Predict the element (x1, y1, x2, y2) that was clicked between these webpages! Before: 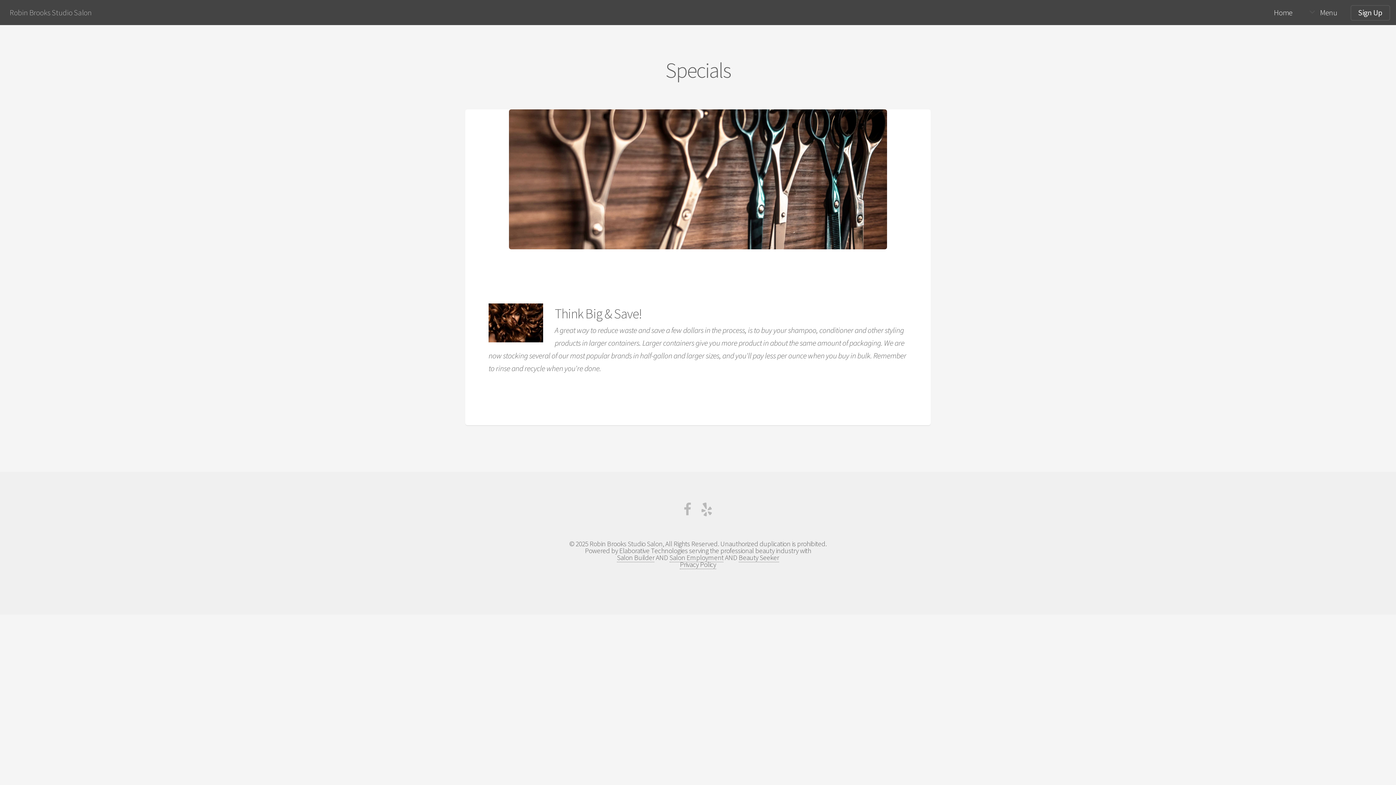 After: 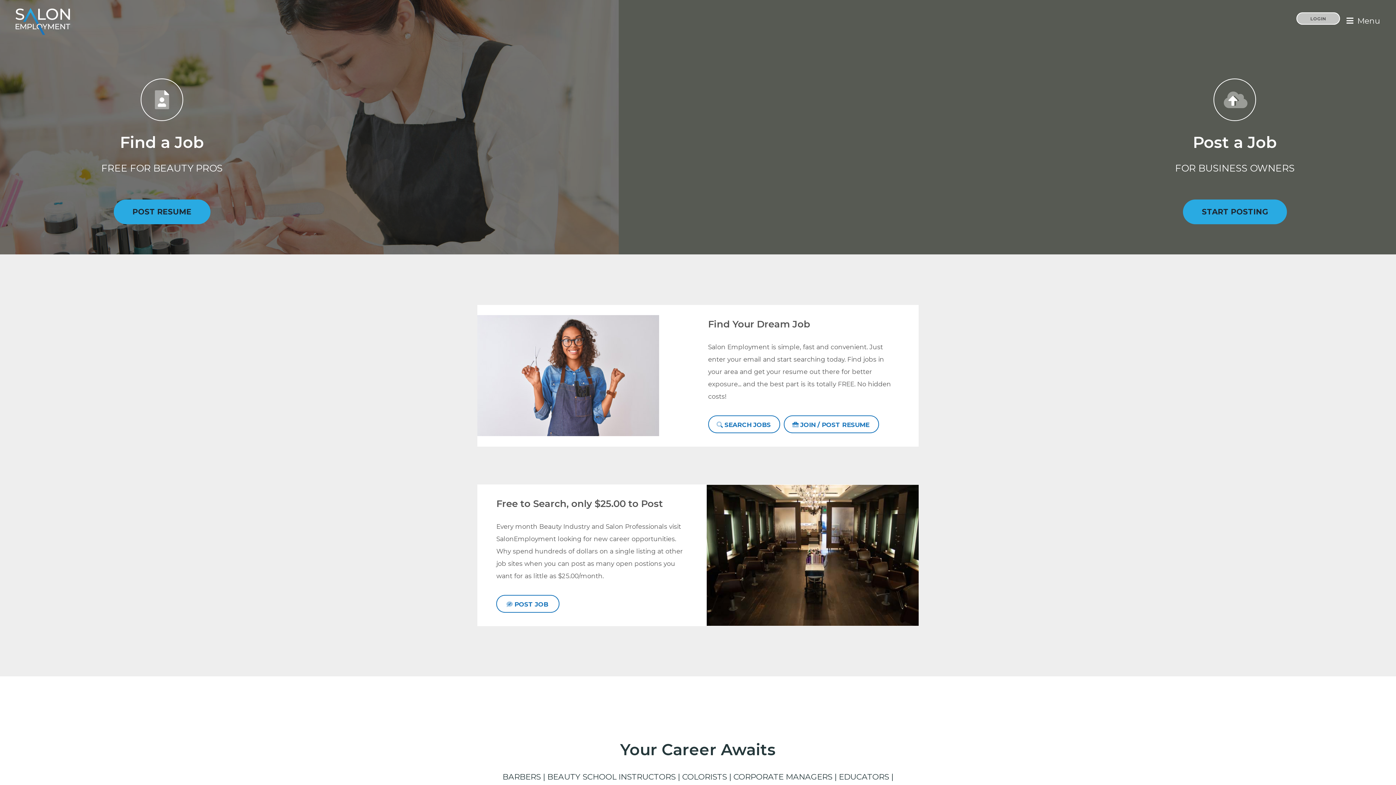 Action: label: Salon Employment bbox: (669, 553, 723, 562)